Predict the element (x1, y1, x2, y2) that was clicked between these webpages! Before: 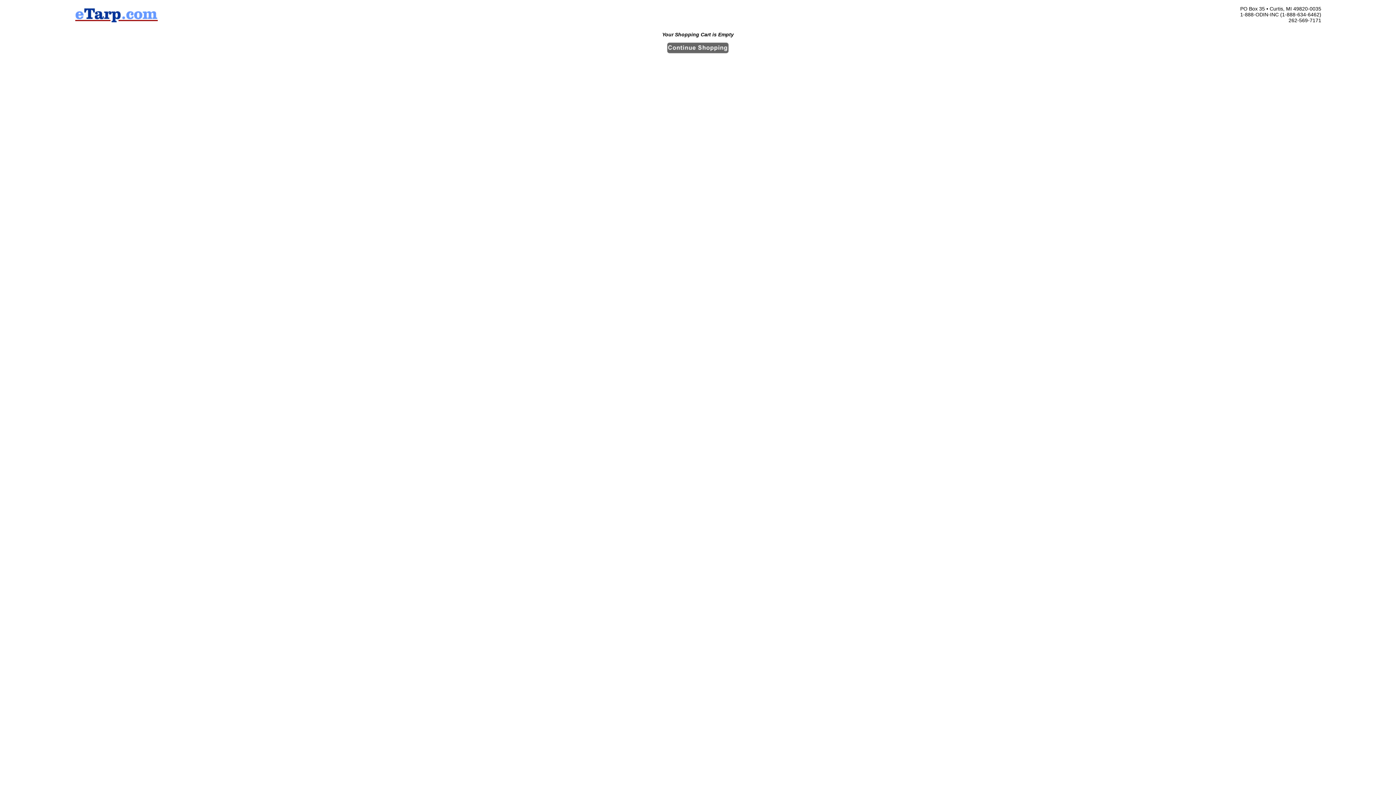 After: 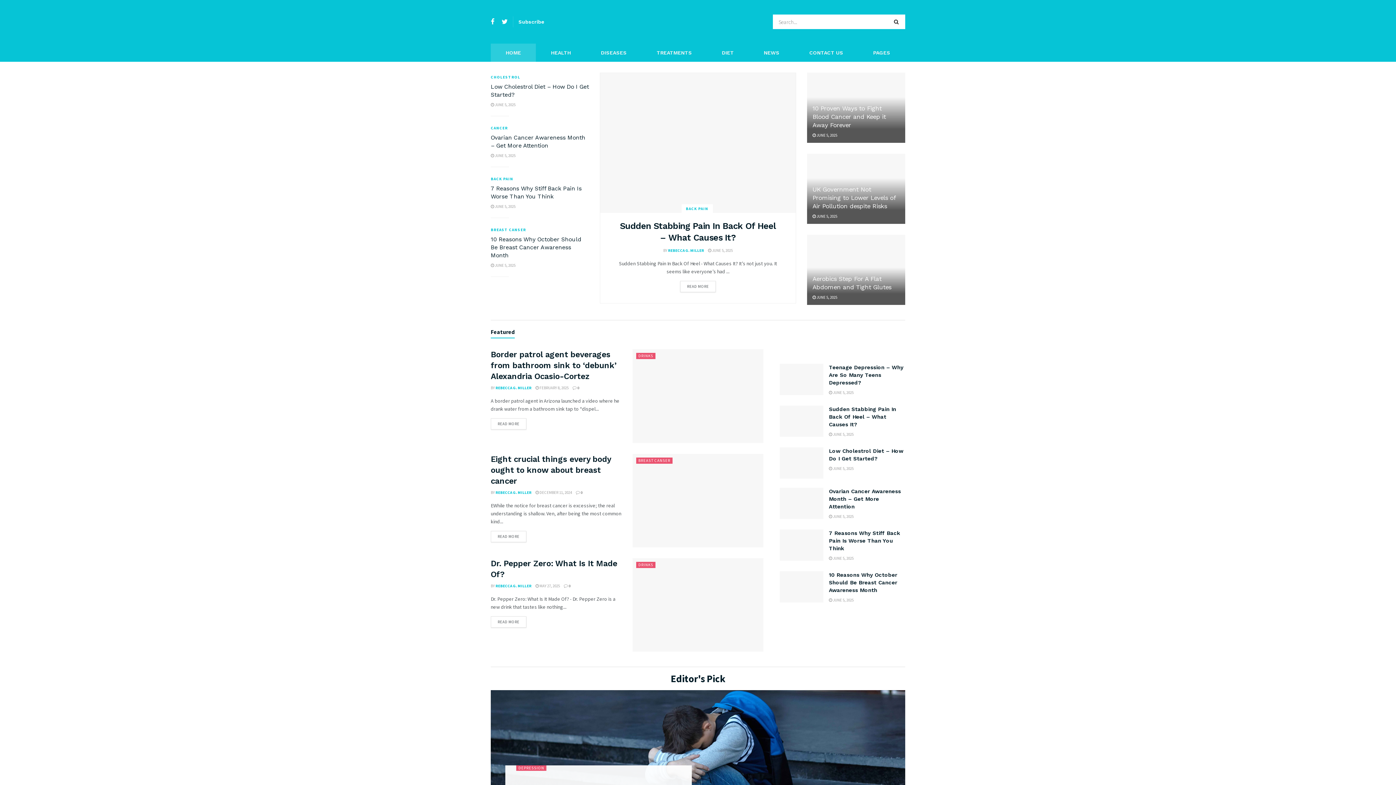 Action: bbox: (667, 48, 729, 54)